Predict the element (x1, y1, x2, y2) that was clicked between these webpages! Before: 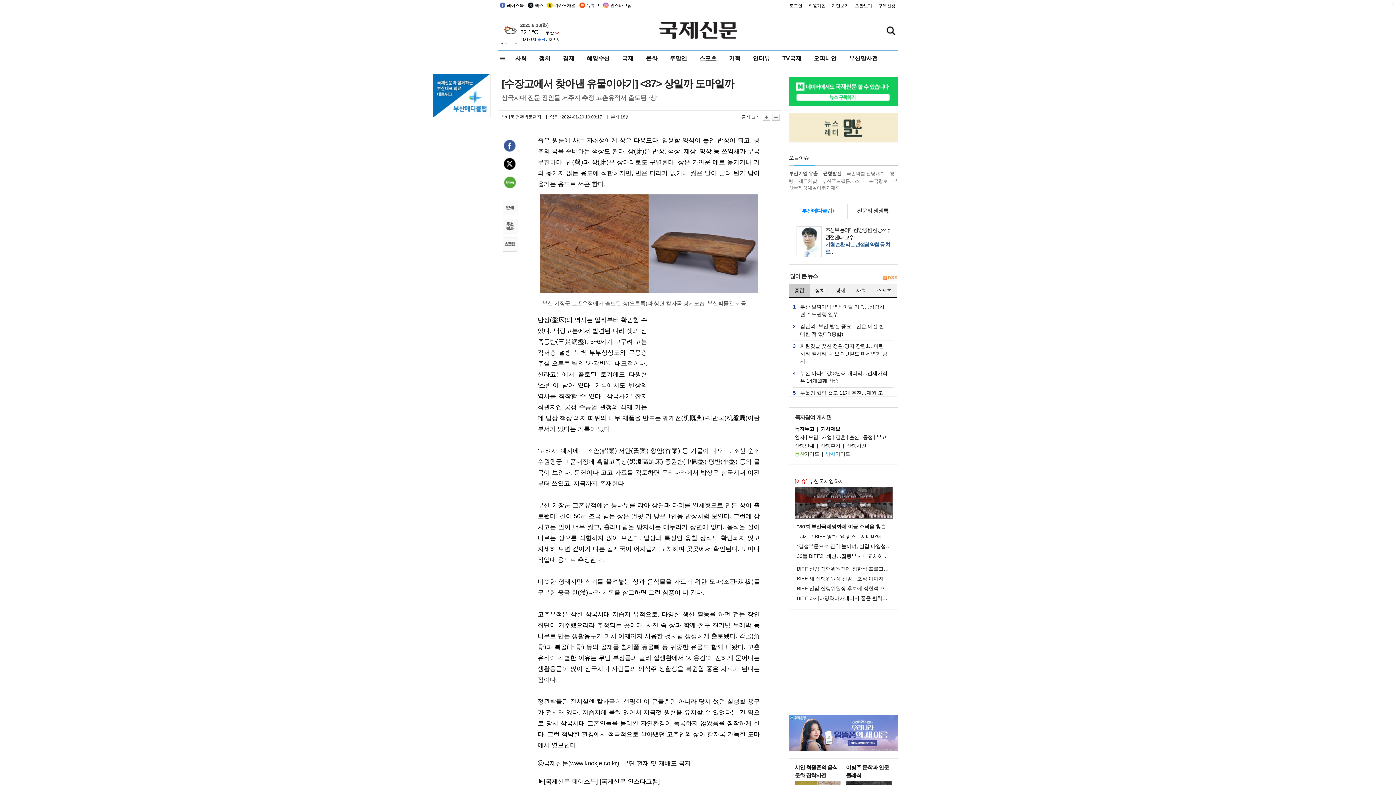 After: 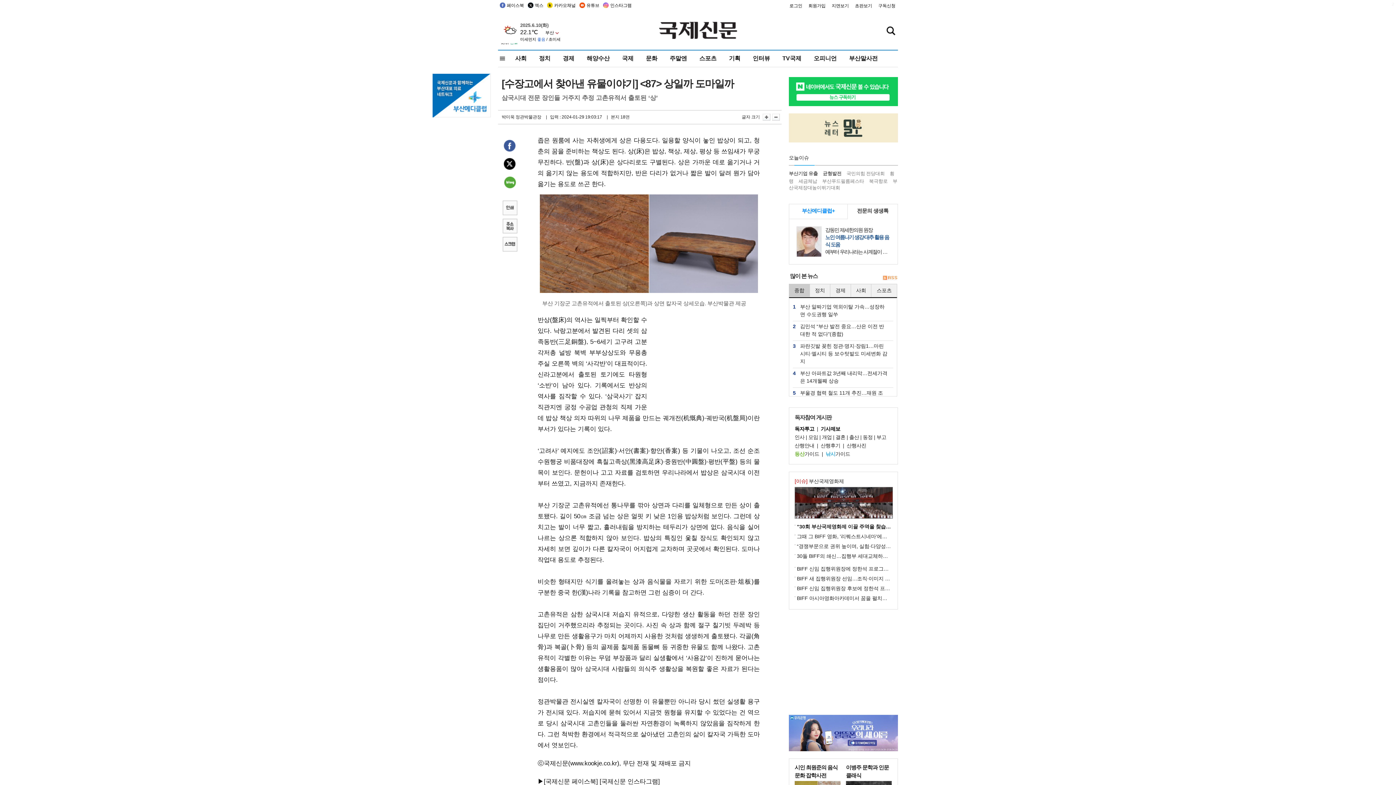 Action: bbox: (501, 157, 517, 173) label: 트위터 공유